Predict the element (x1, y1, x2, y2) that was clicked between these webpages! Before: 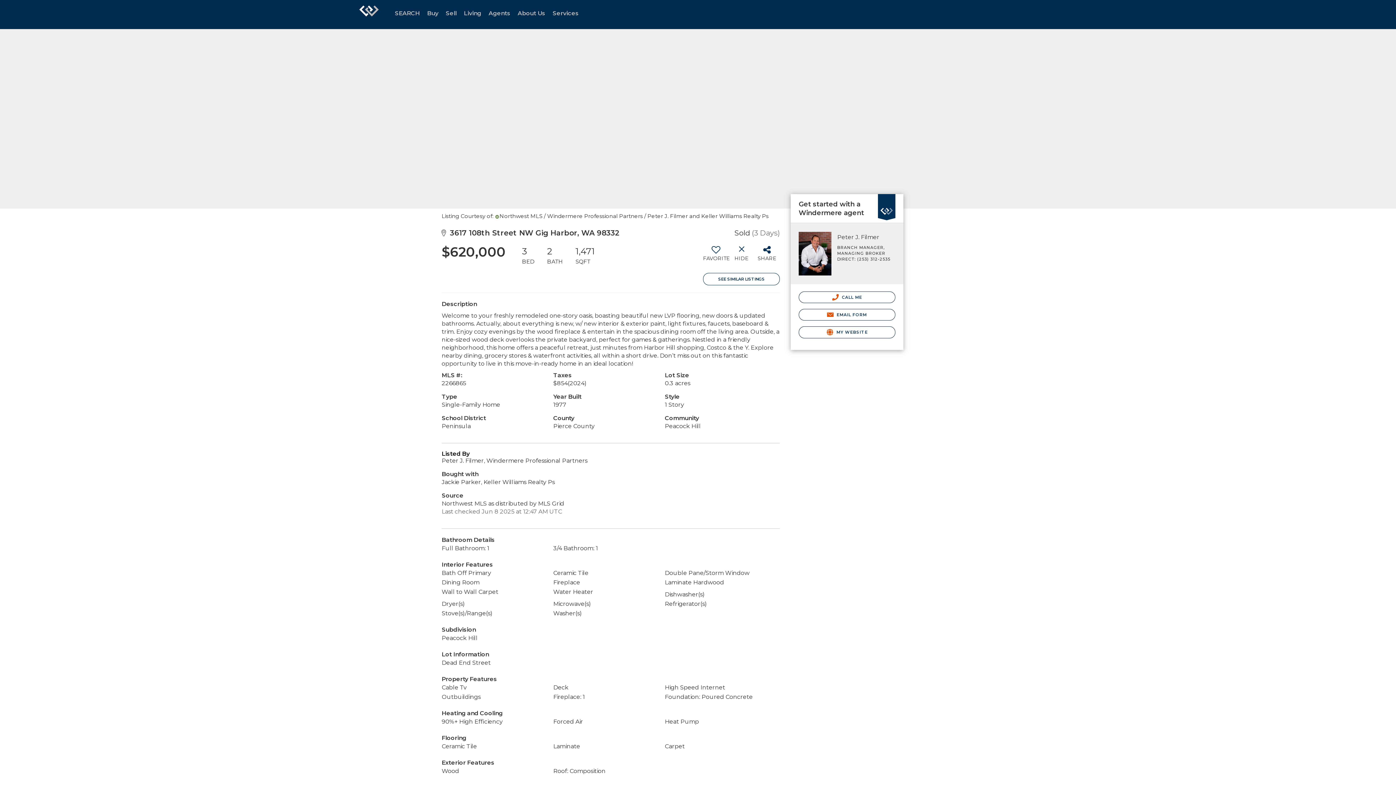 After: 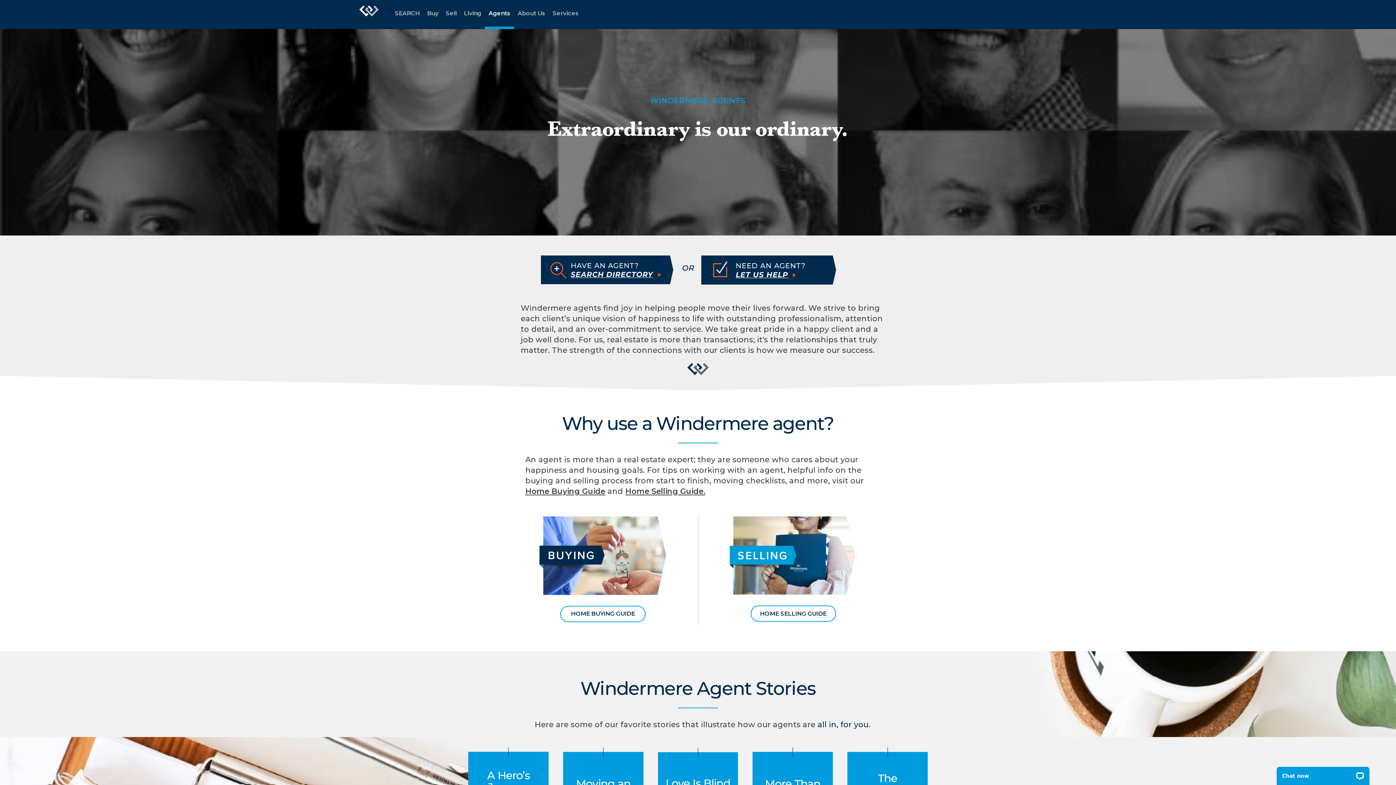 Action: bbox: (485, 0, 514, 29) label: Agents